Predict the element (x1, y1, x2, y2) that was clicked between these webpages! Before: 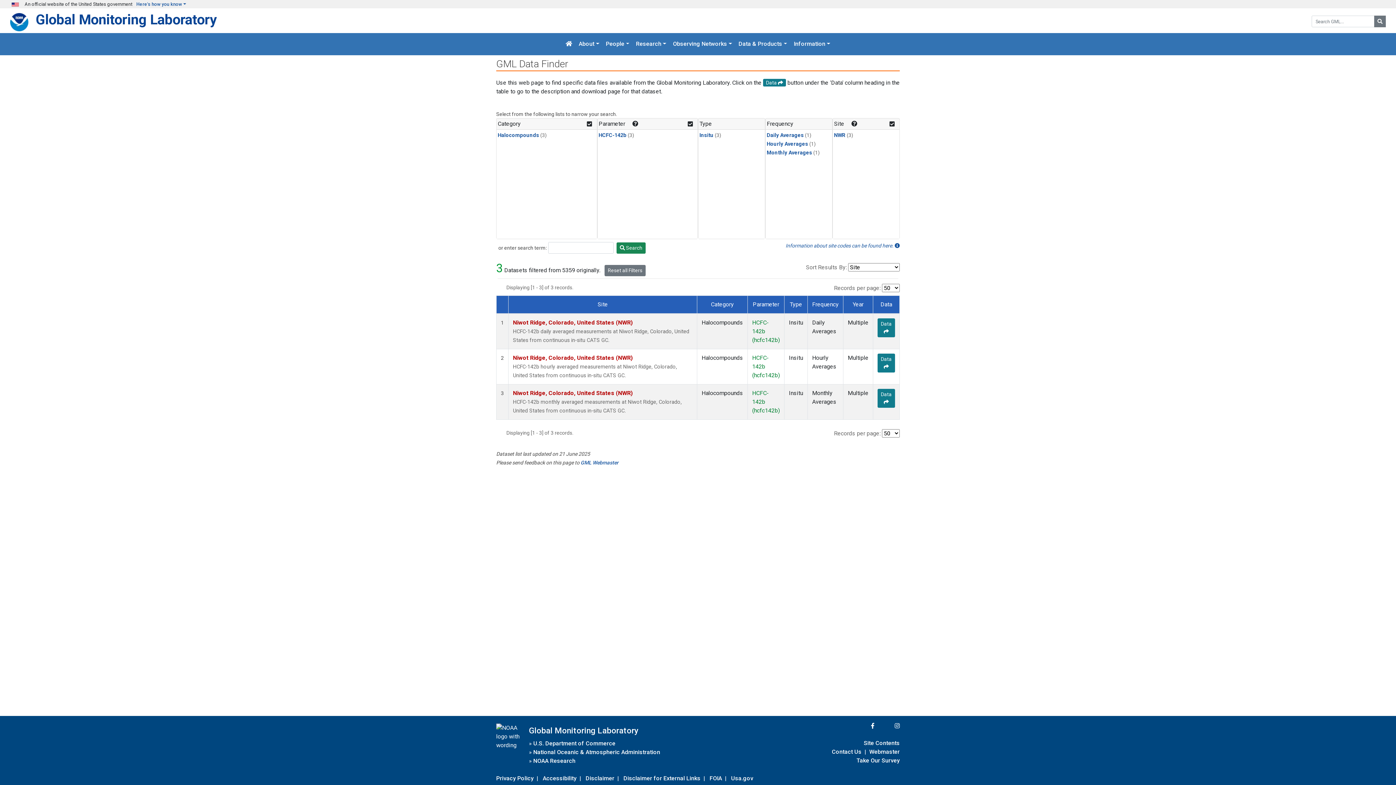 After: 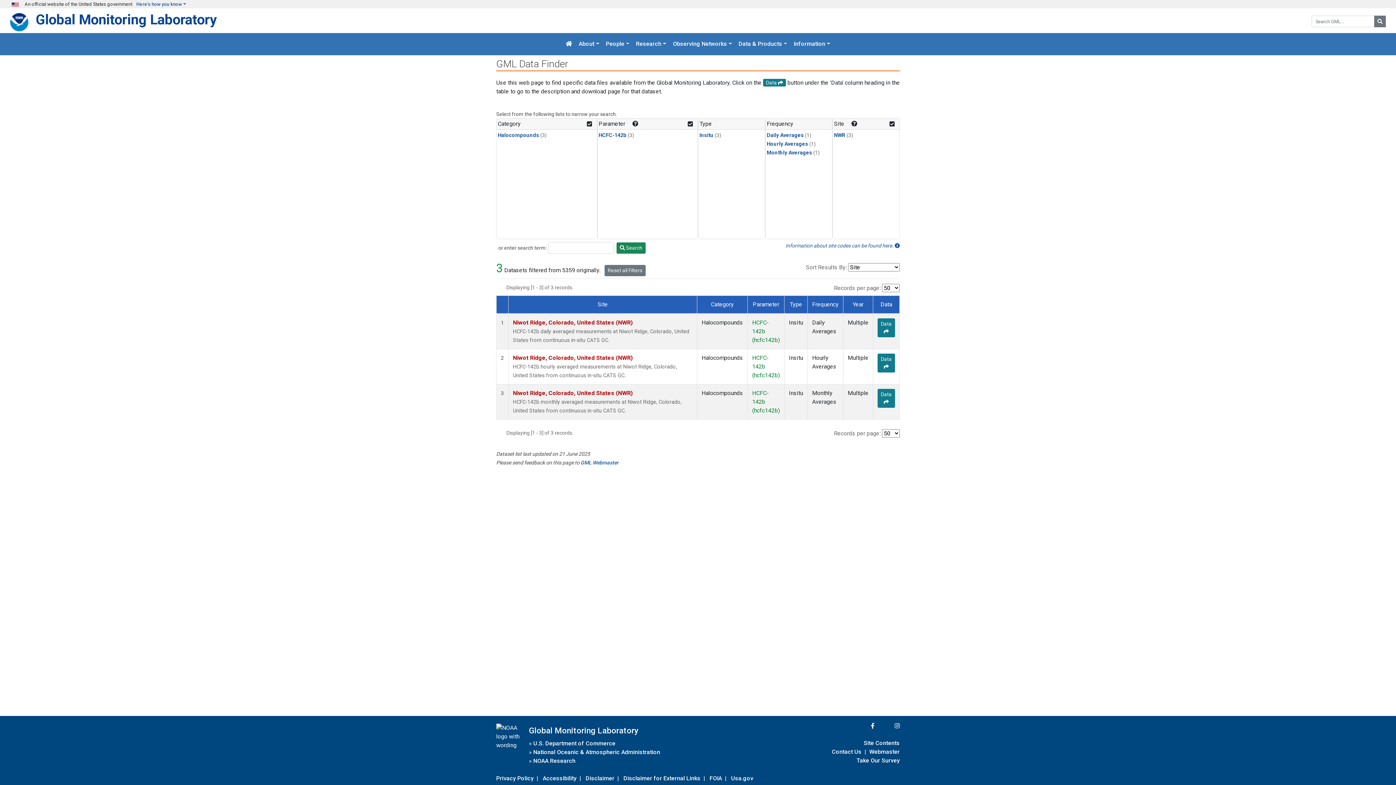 Action: bbox: (834, 132, 845, 138) label: NWR